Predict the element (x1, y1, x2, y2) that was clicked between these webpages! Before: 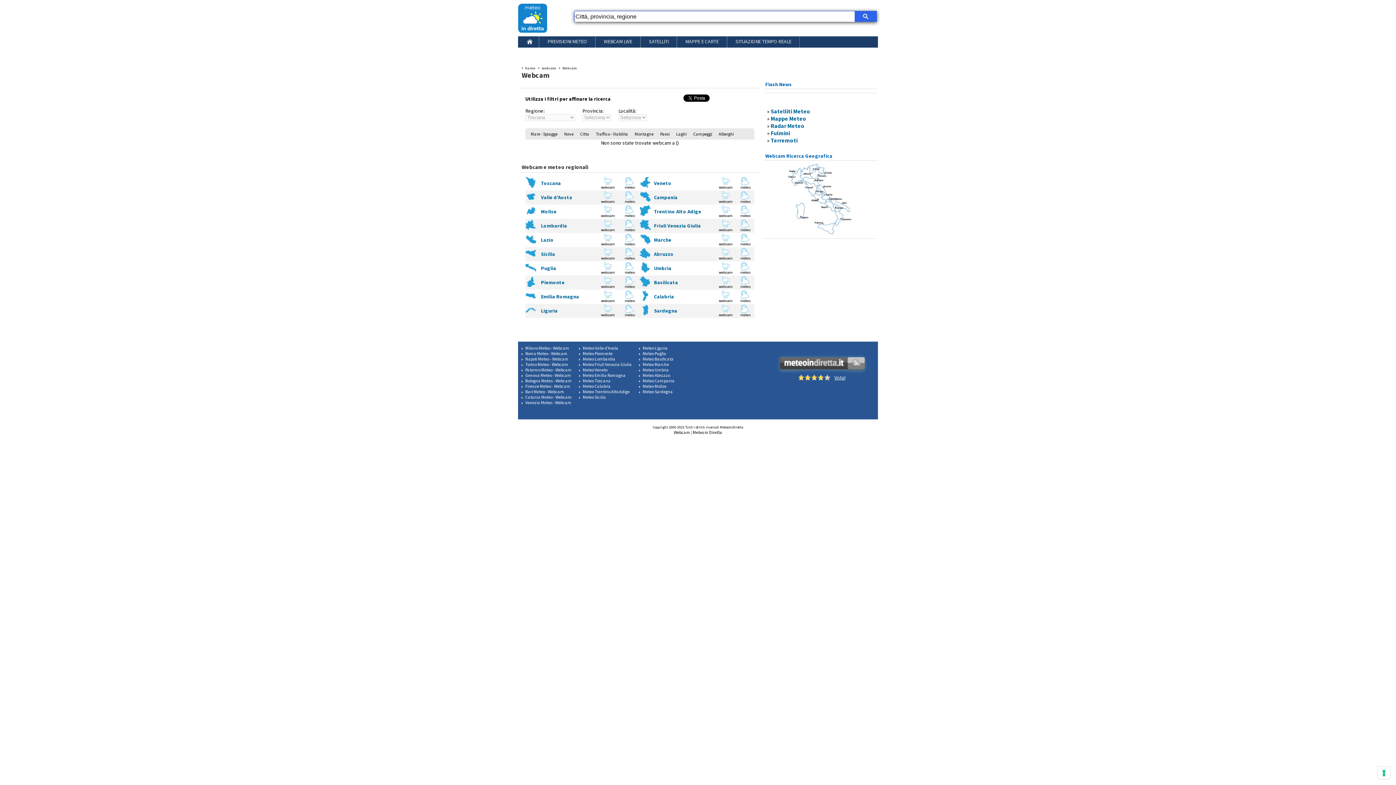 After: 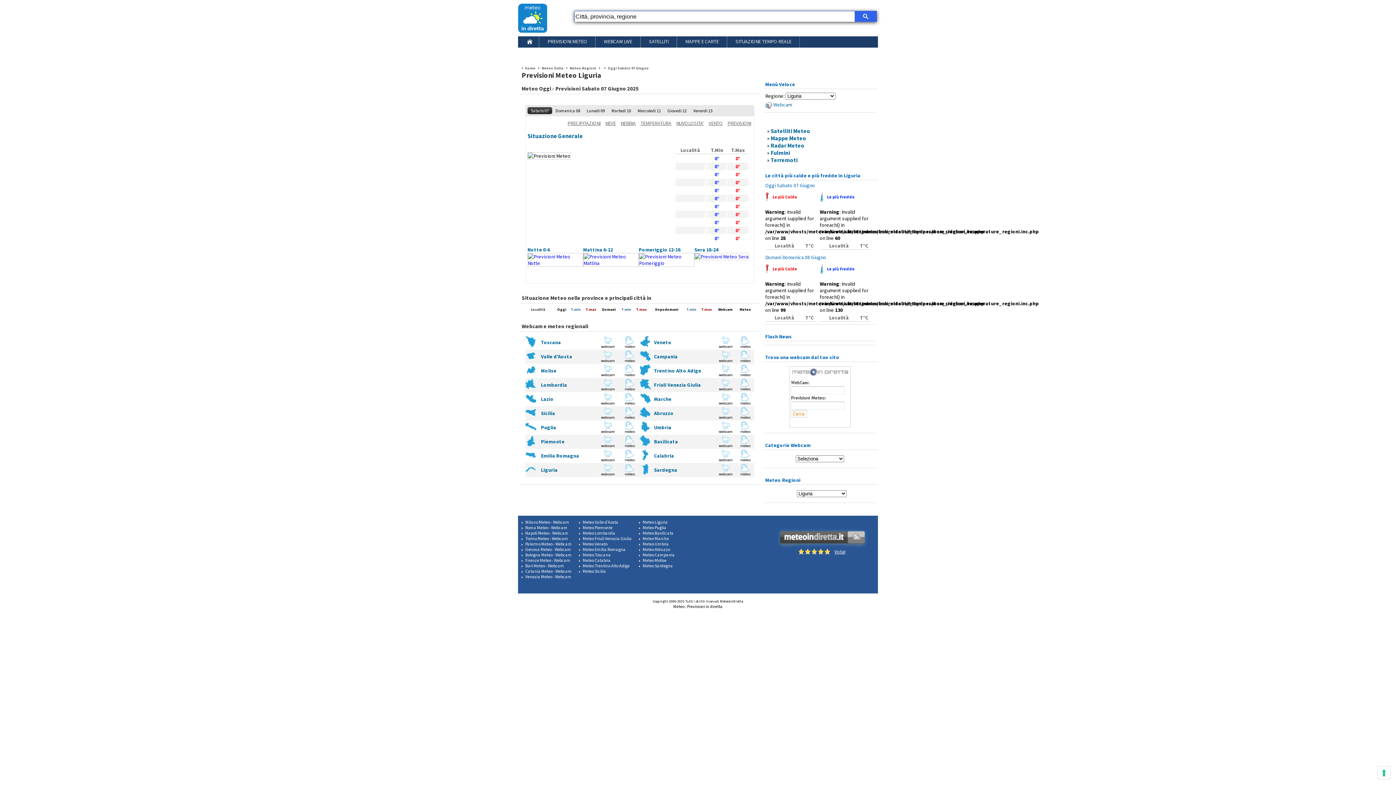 Action: bbox: (541, 307, 557, 314) label: Liguria